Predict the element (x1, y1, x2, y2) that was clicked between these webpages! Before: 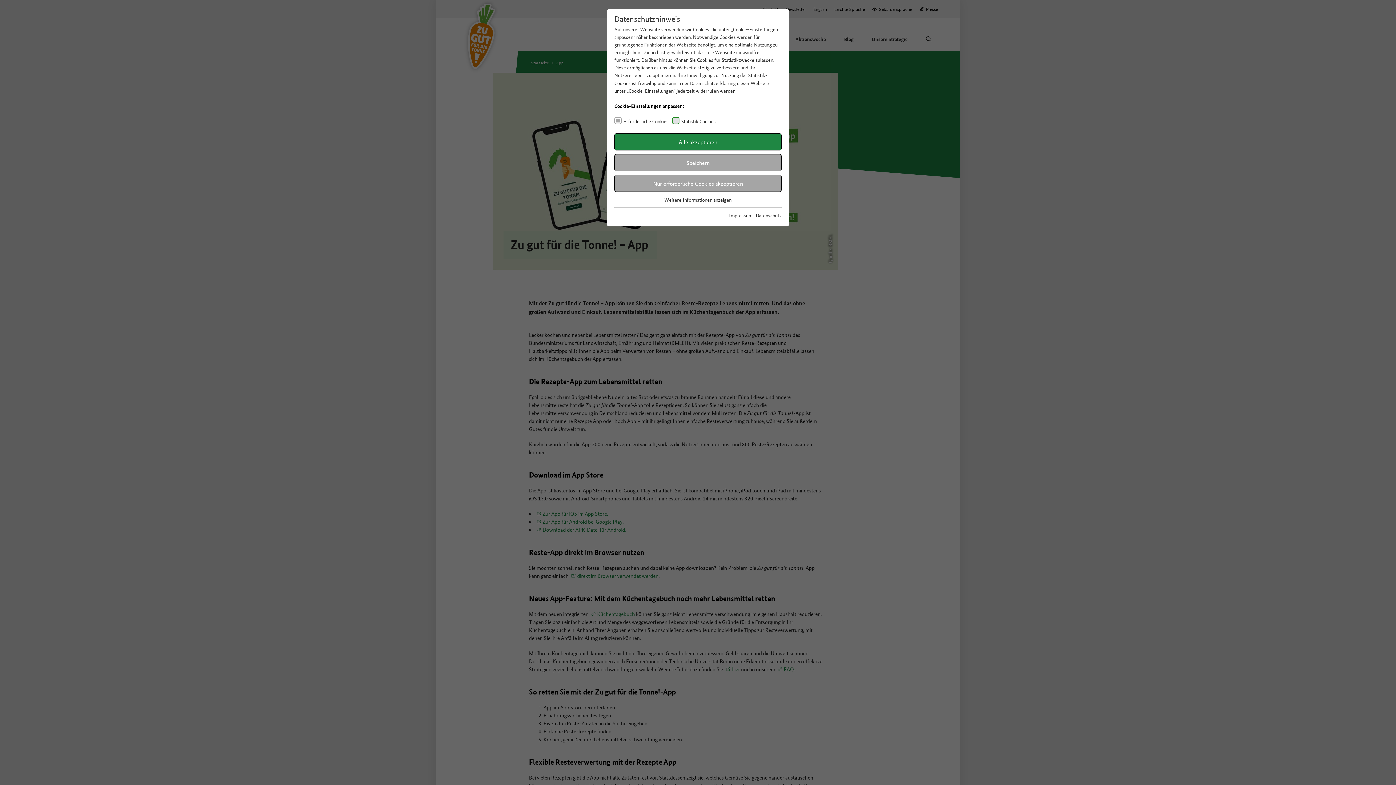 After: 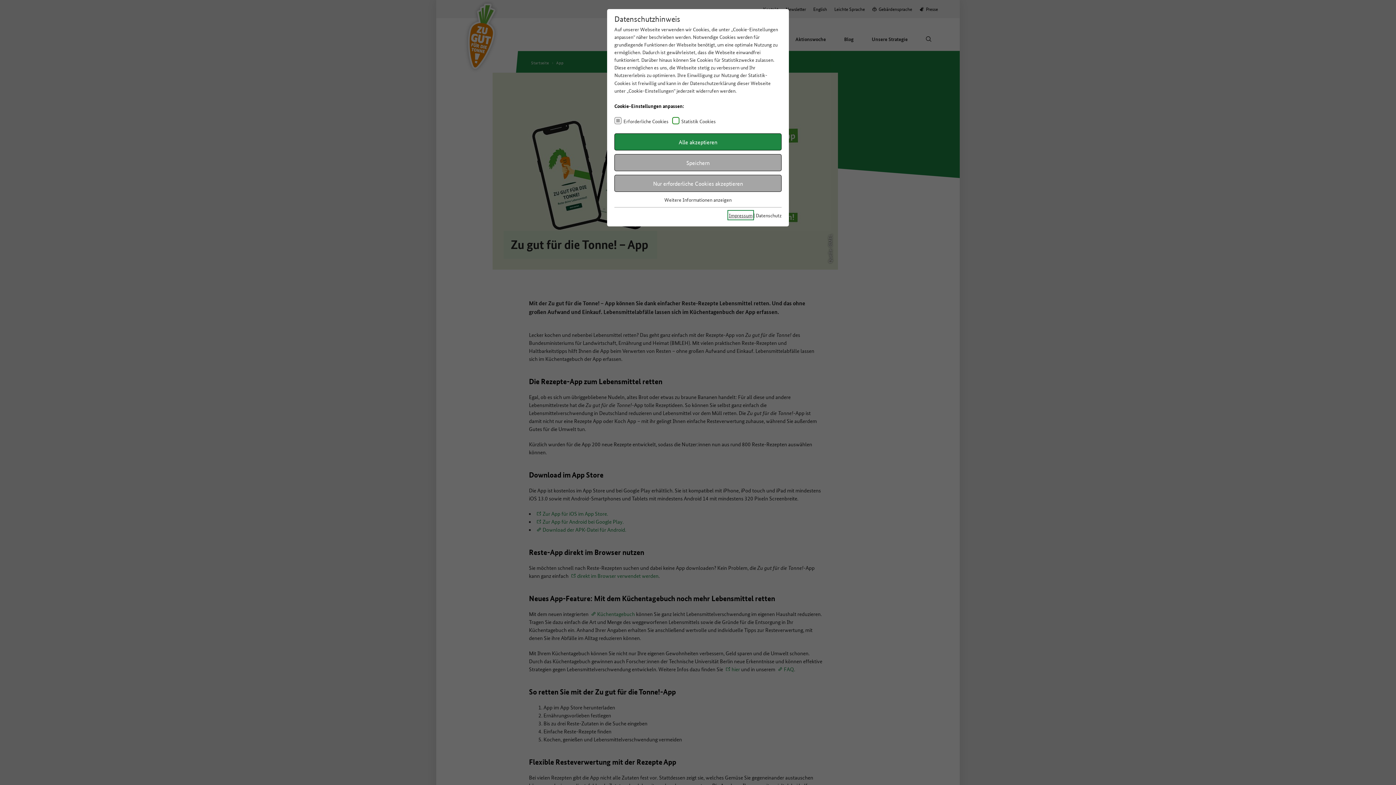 Action: bbox: (729, 211, 752, 218) label: Impressum